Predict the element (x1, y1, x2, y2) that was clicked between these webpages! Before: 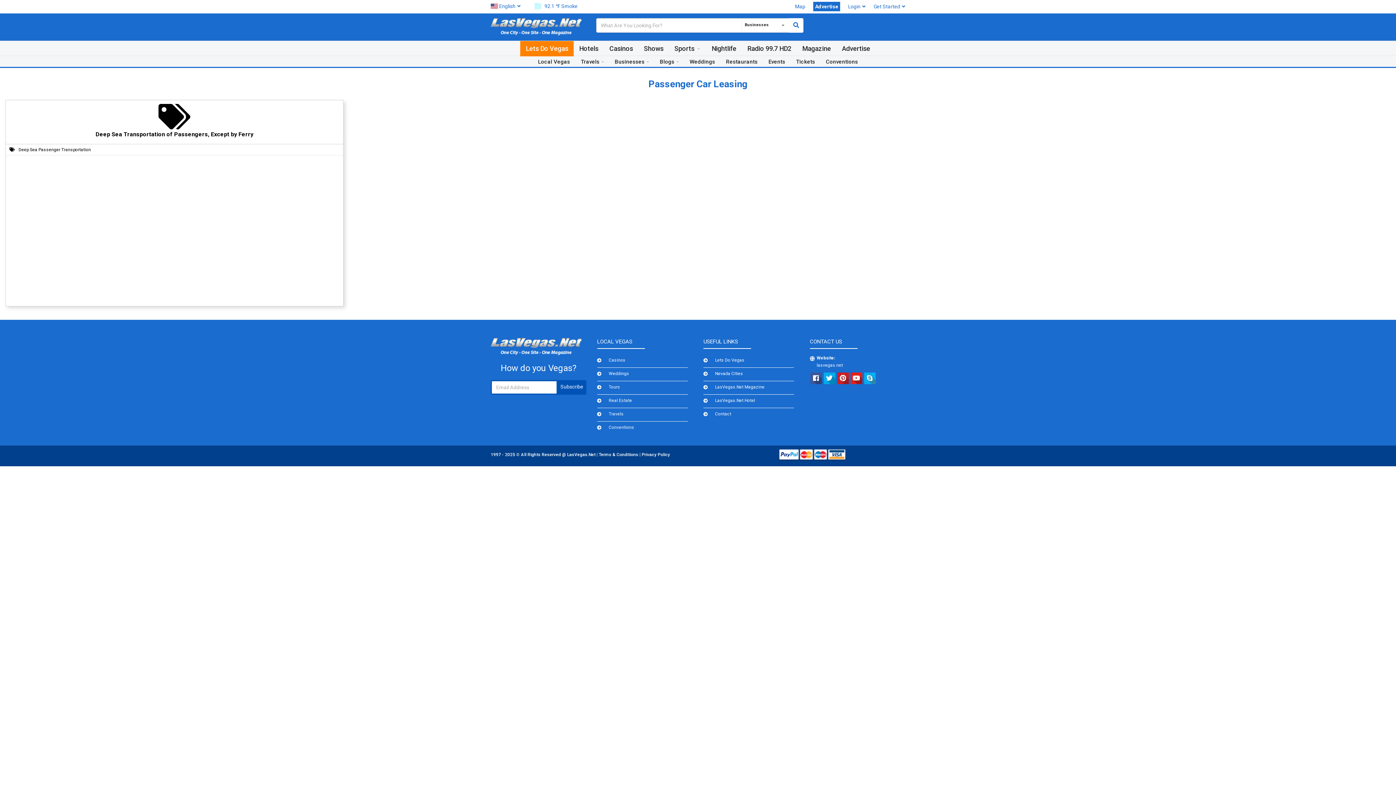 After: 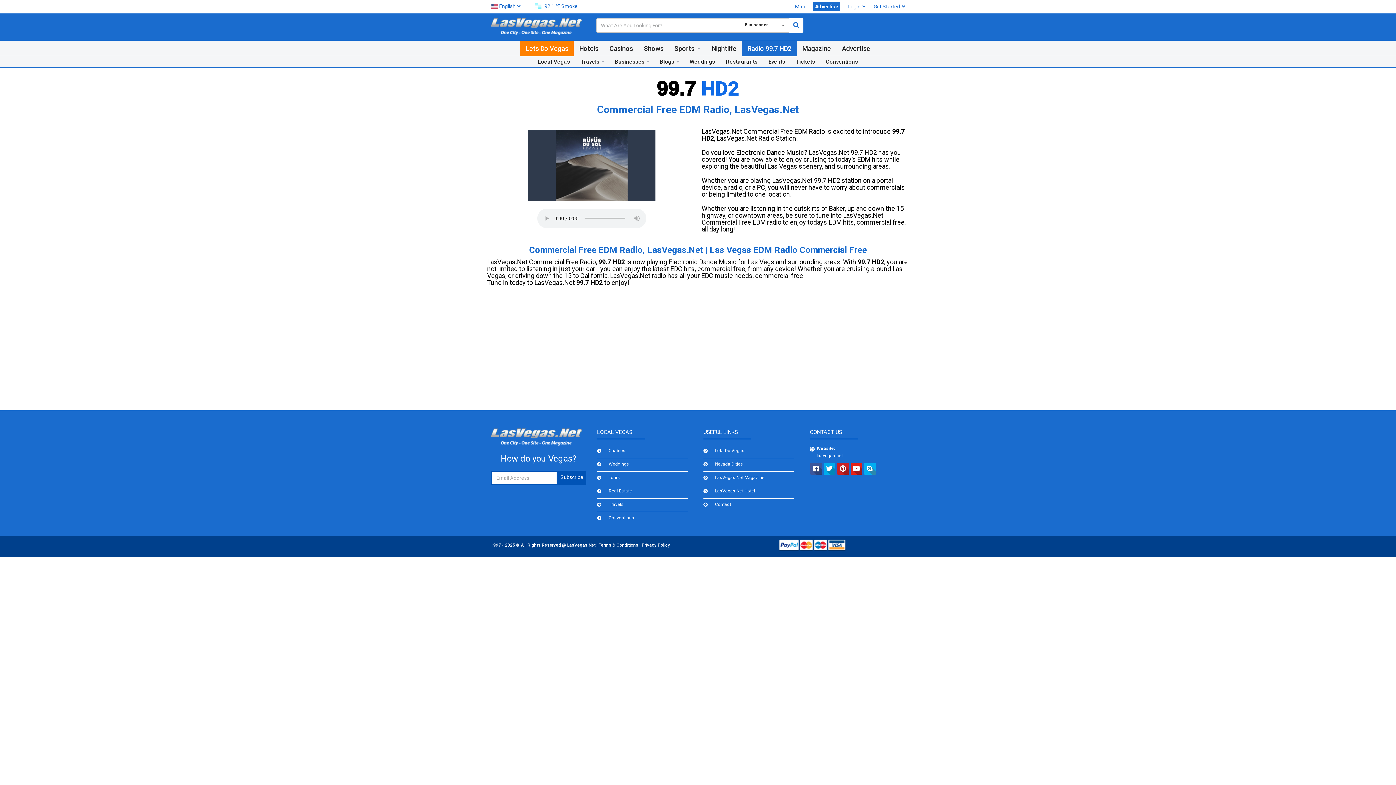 Action: label: Radio 99.7 HD2 bbox: (742, 41, 796, 56)